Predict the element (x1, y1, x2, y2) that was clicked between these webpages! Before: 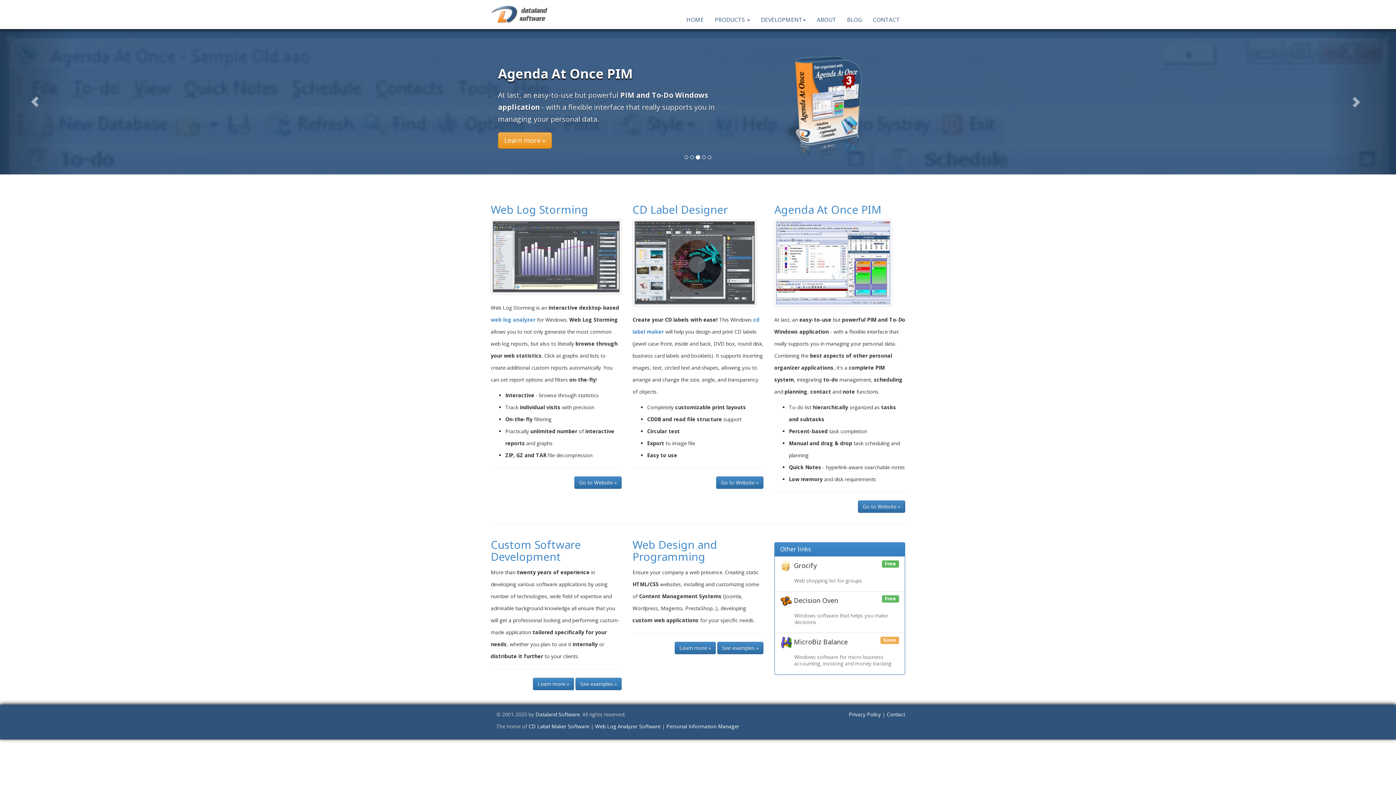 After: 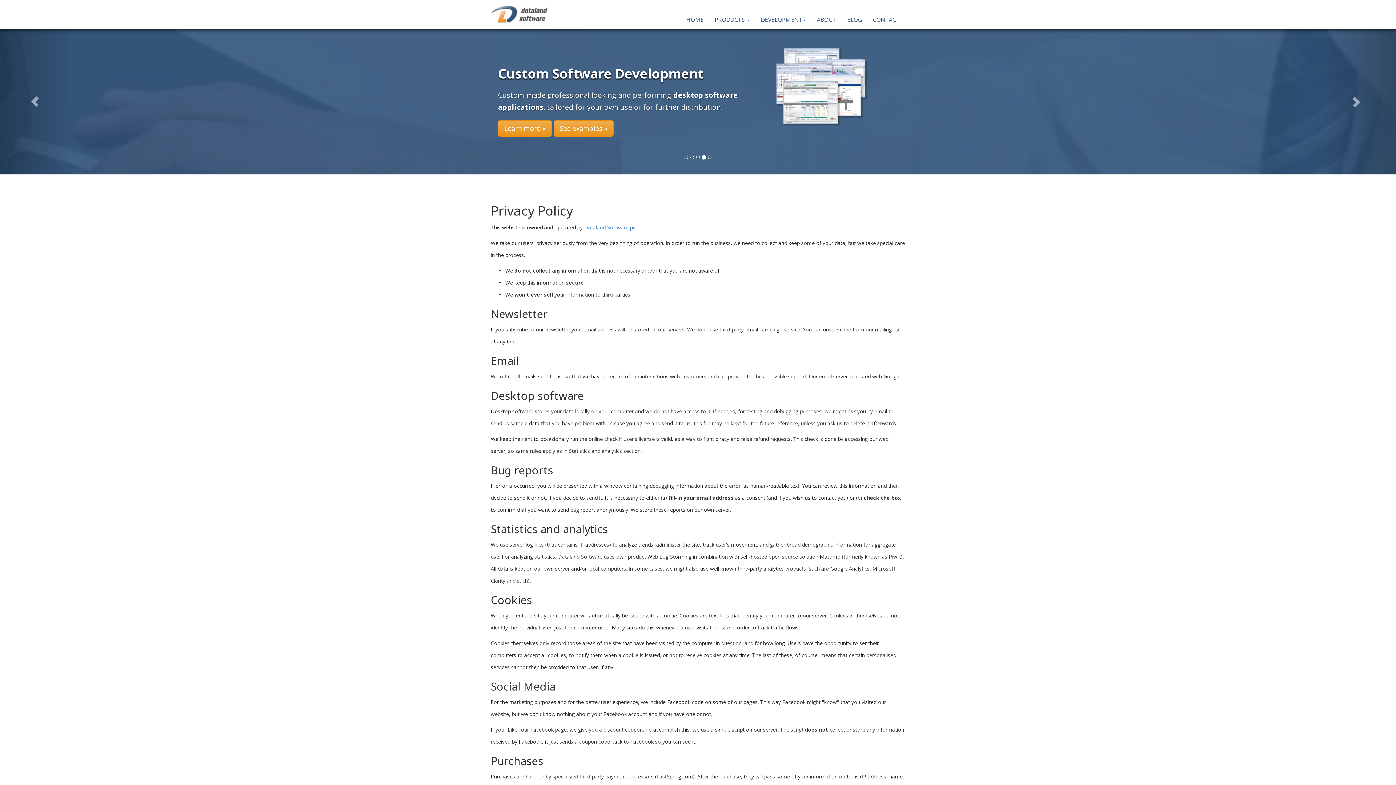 Action: label: Privacy Policy bbox: (849, 711, 881, 718)